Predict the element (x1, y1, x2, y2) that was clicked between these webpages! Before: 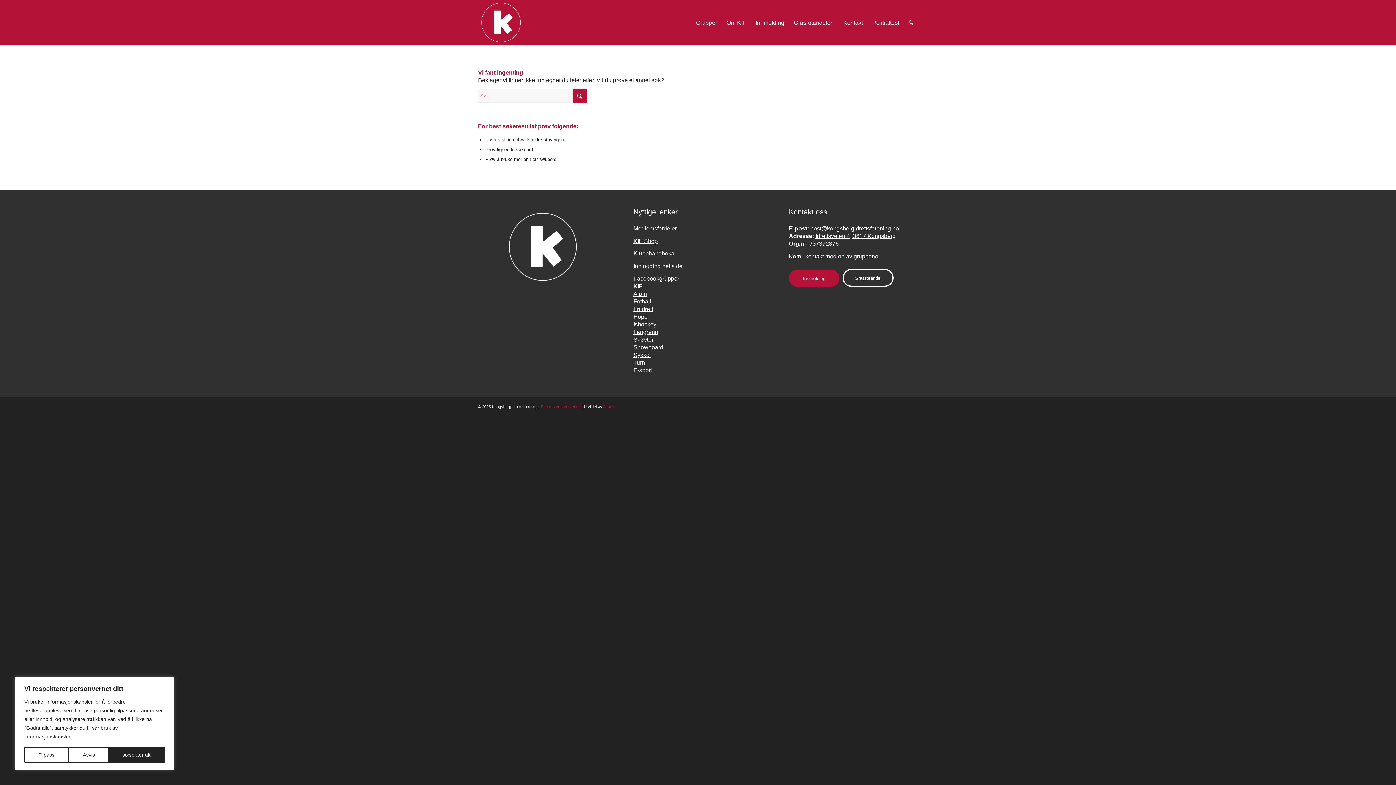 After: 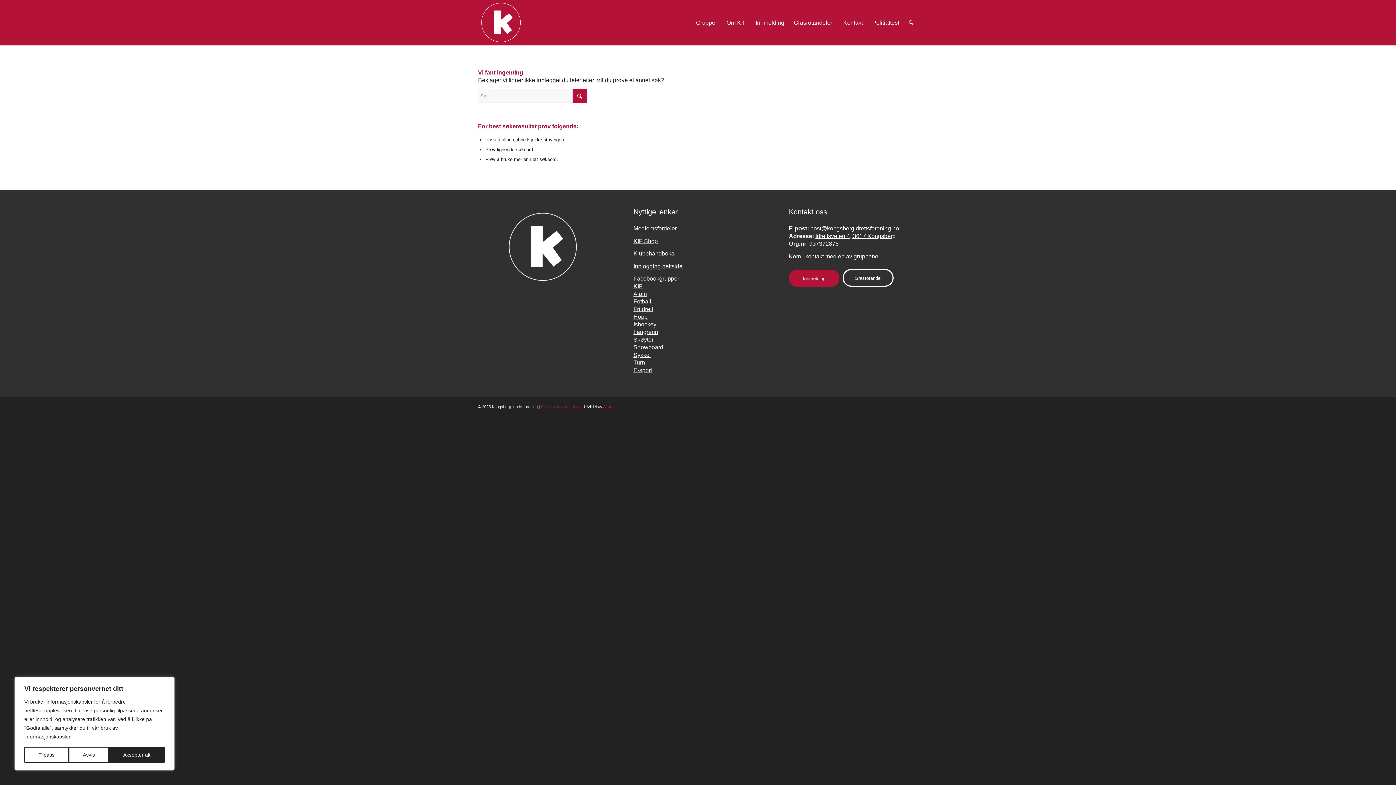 Action: bbox: (633, 321, 656, 327) label: Ishockey